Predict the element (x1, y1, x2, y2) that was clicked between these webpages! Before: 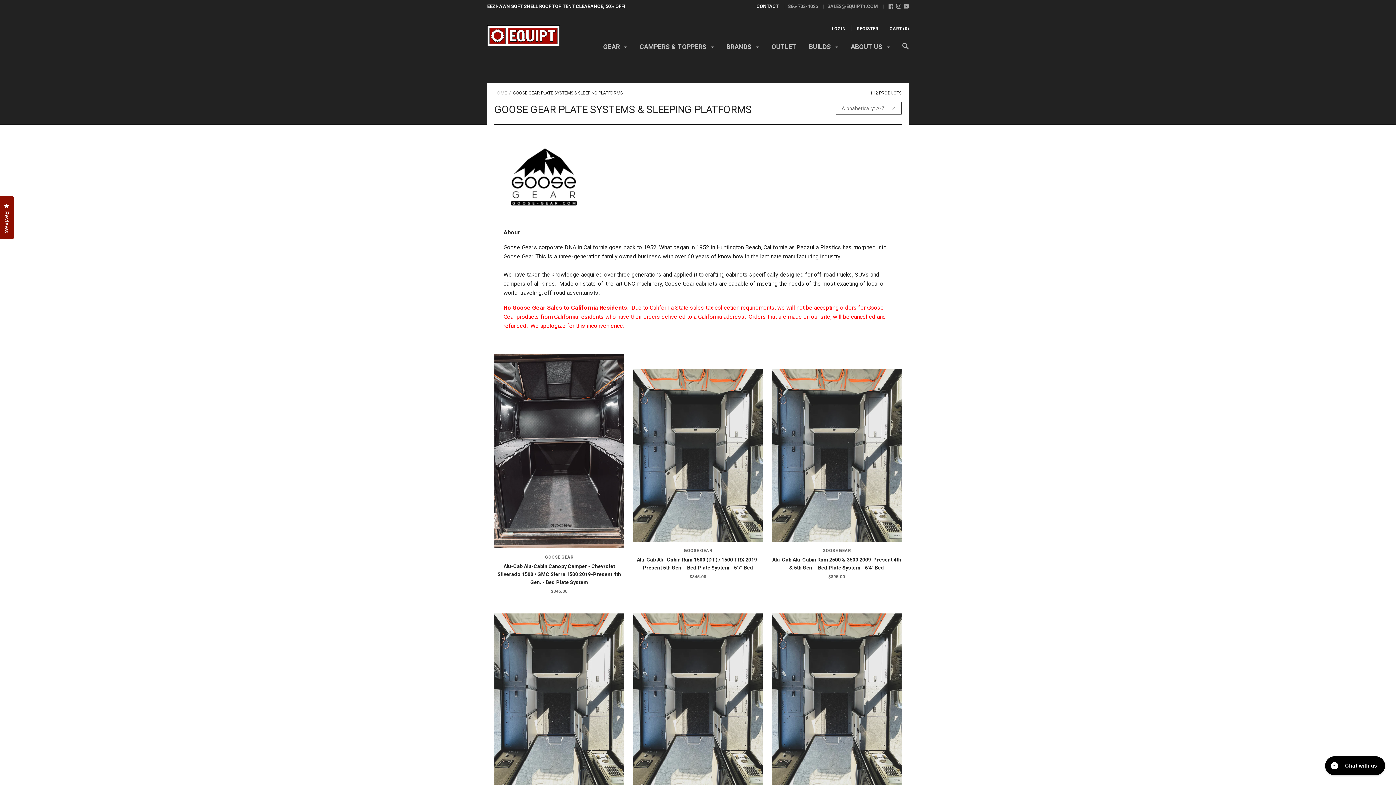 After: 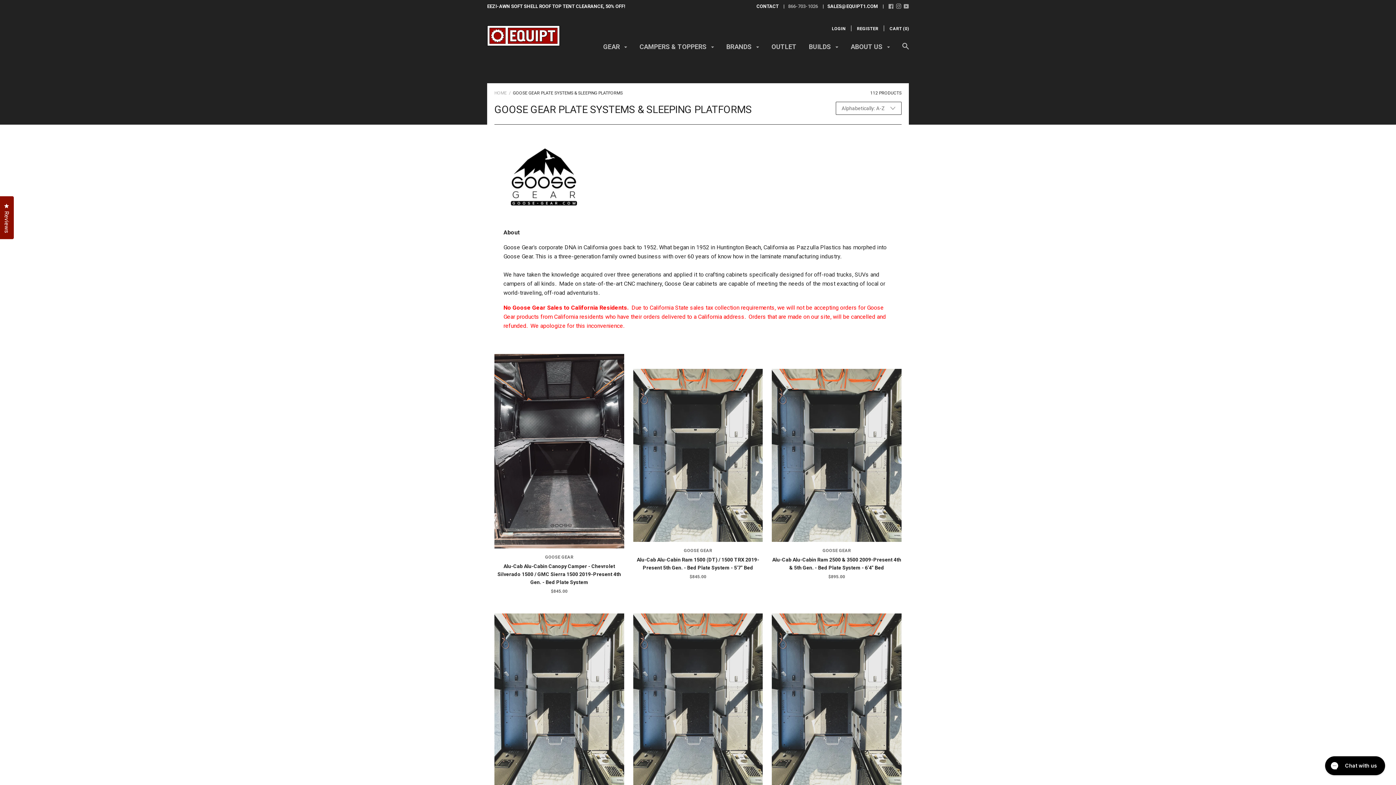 Action: bbox: (819, 2, 878, 10) label: SALES@EQUIPT1.COM